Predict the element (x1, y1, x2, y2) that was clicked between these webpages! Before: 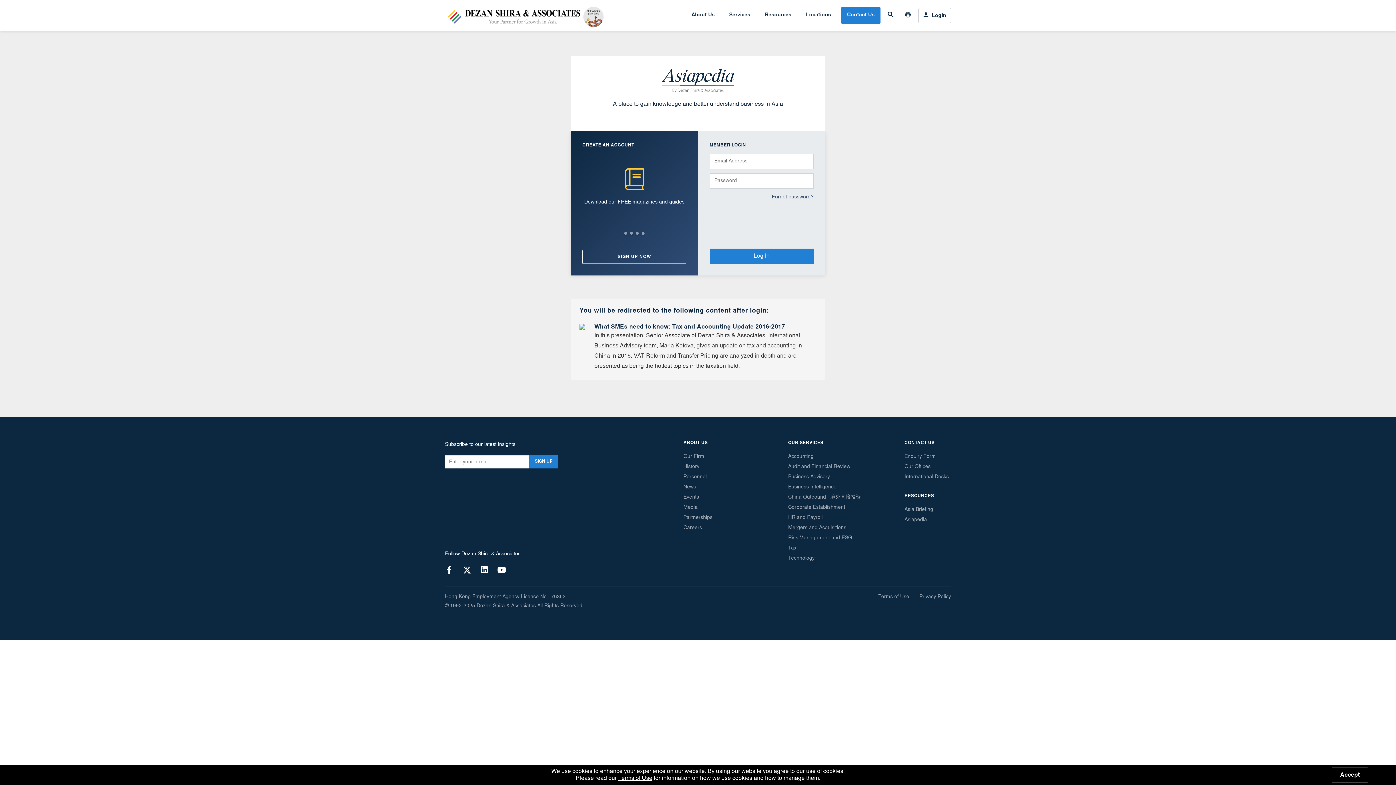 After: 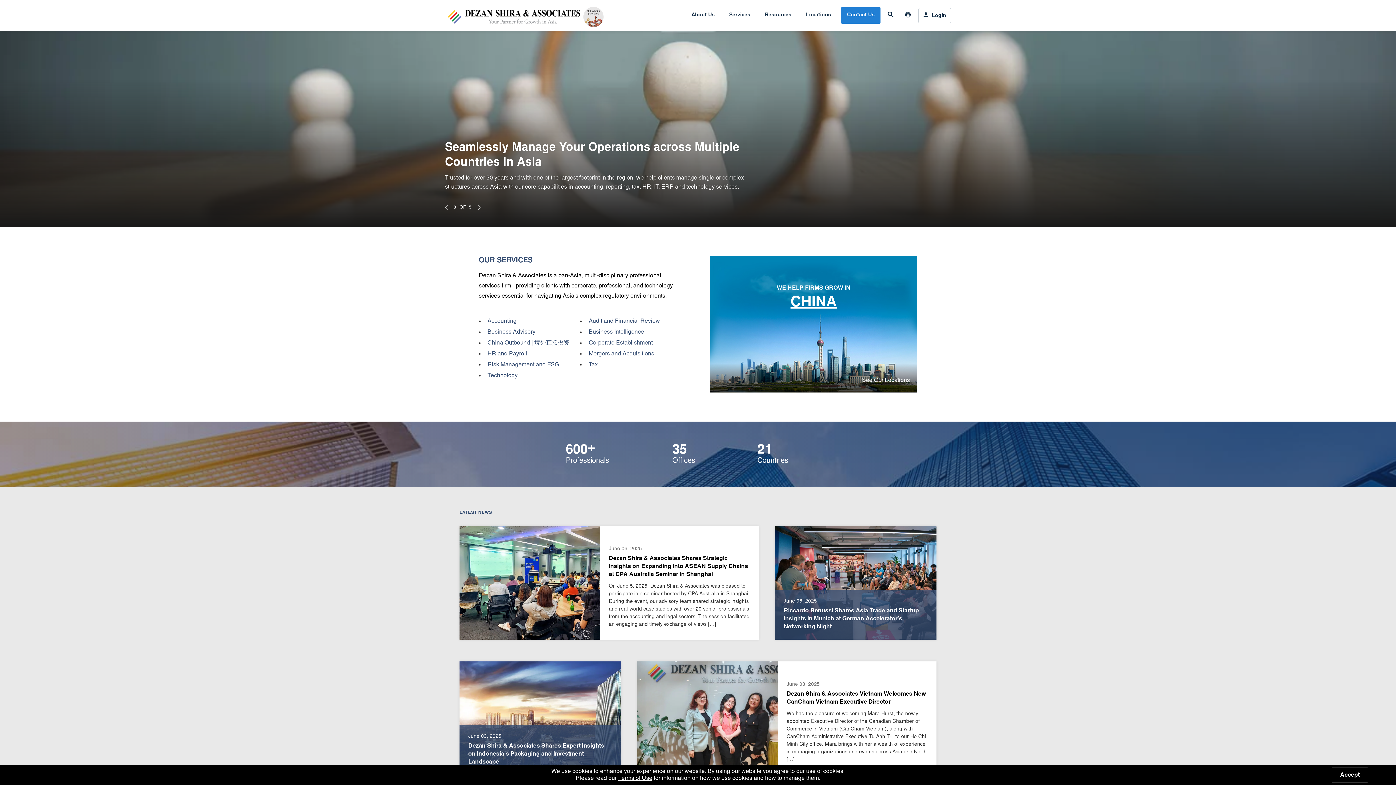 Action: bbox: (445, 6, 604, 27)